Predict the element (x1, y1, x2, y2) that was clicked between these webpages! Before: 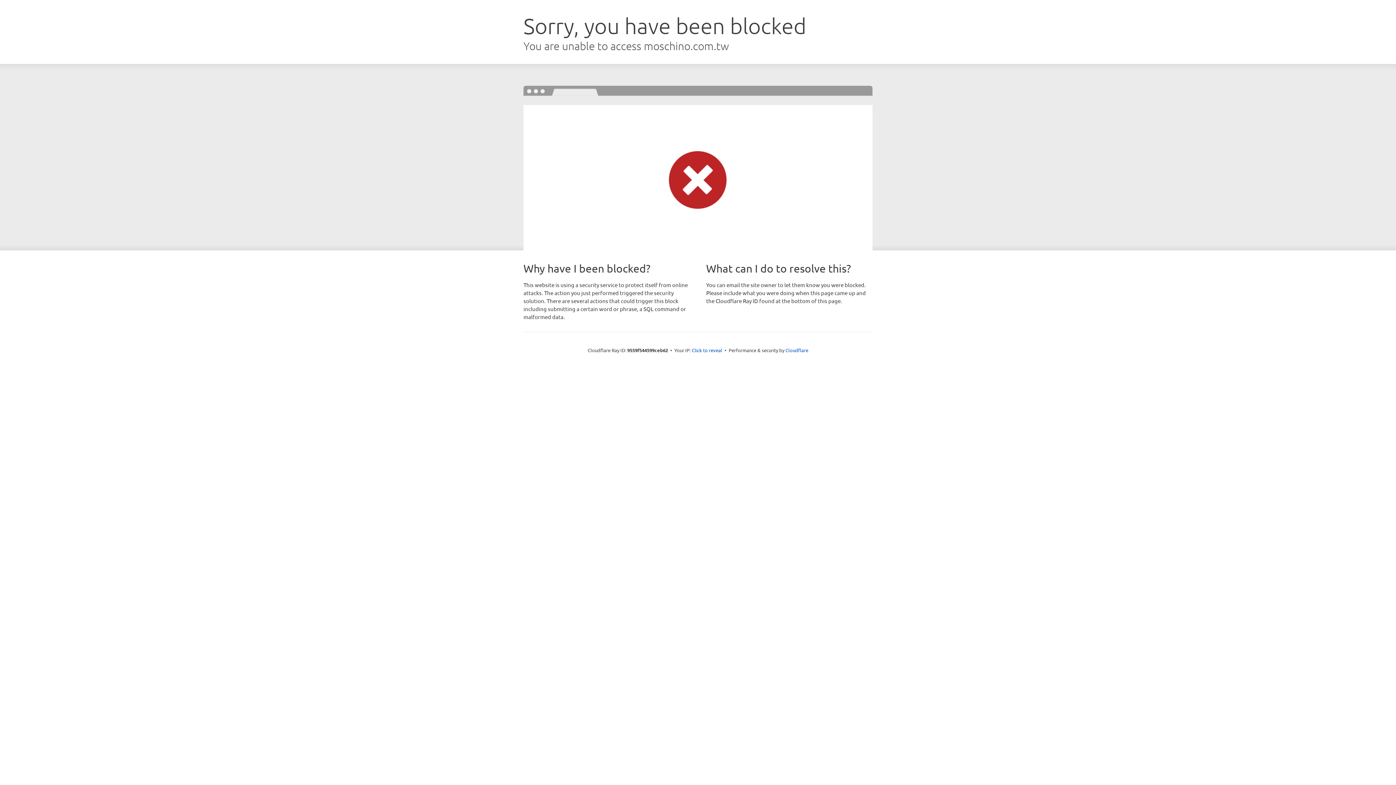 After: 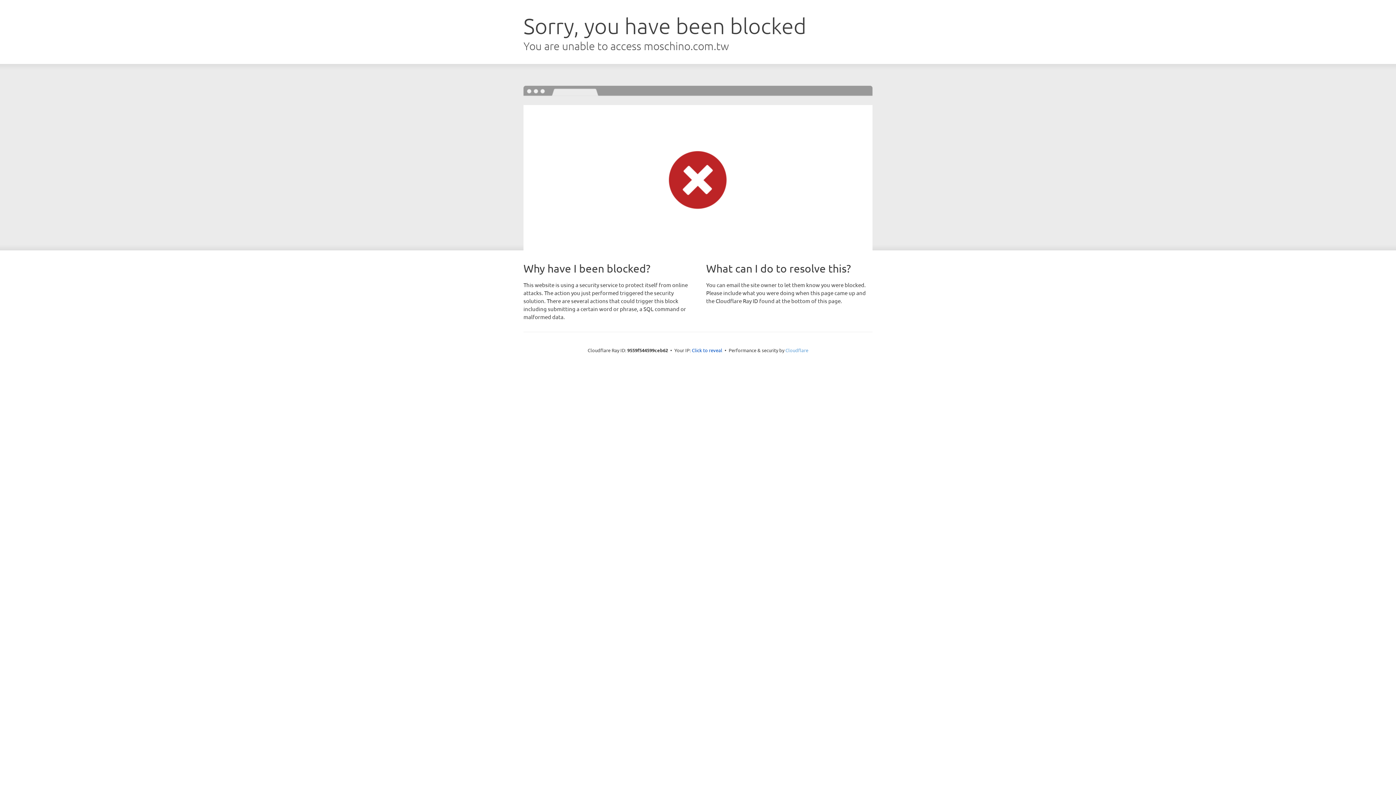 Action: label: Cloudflare bbox: (785, 347, 808, 353)